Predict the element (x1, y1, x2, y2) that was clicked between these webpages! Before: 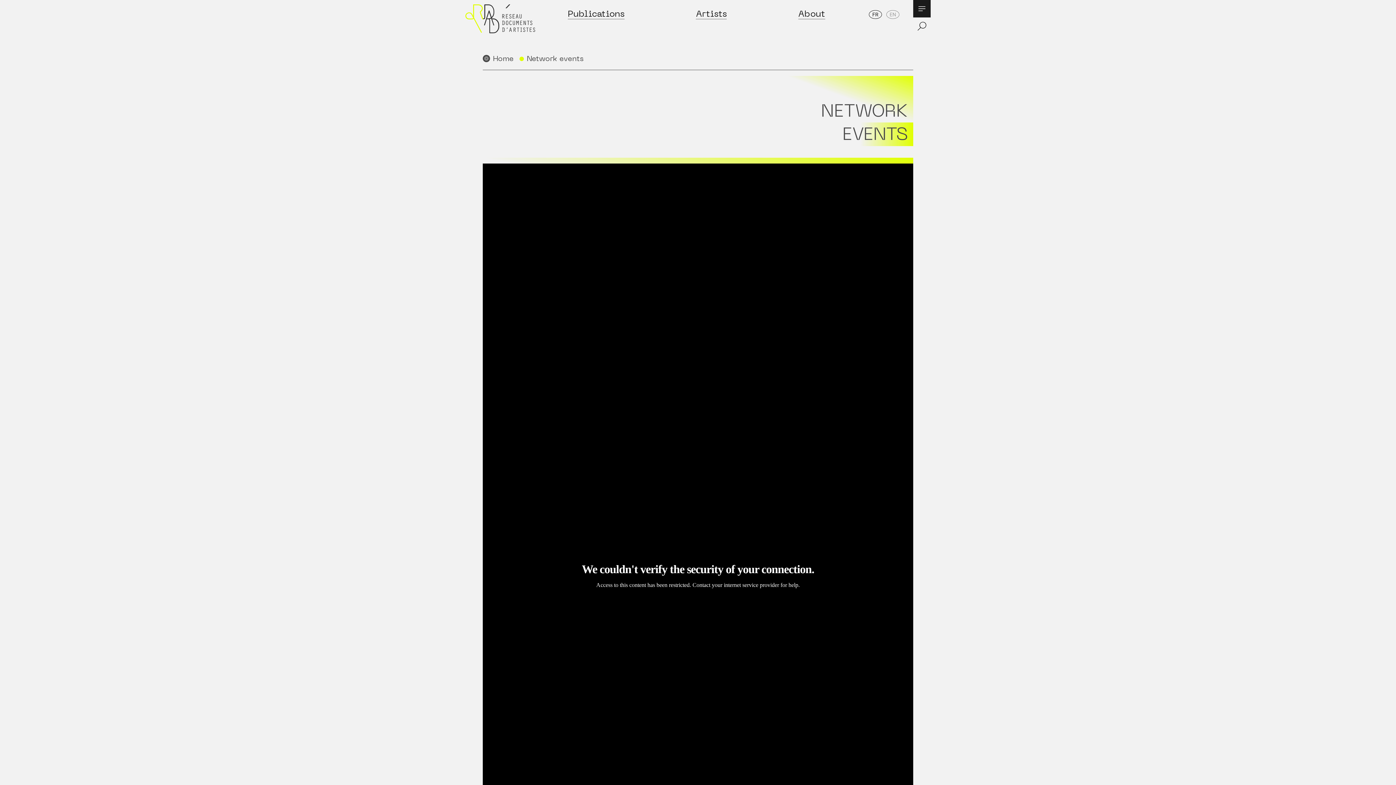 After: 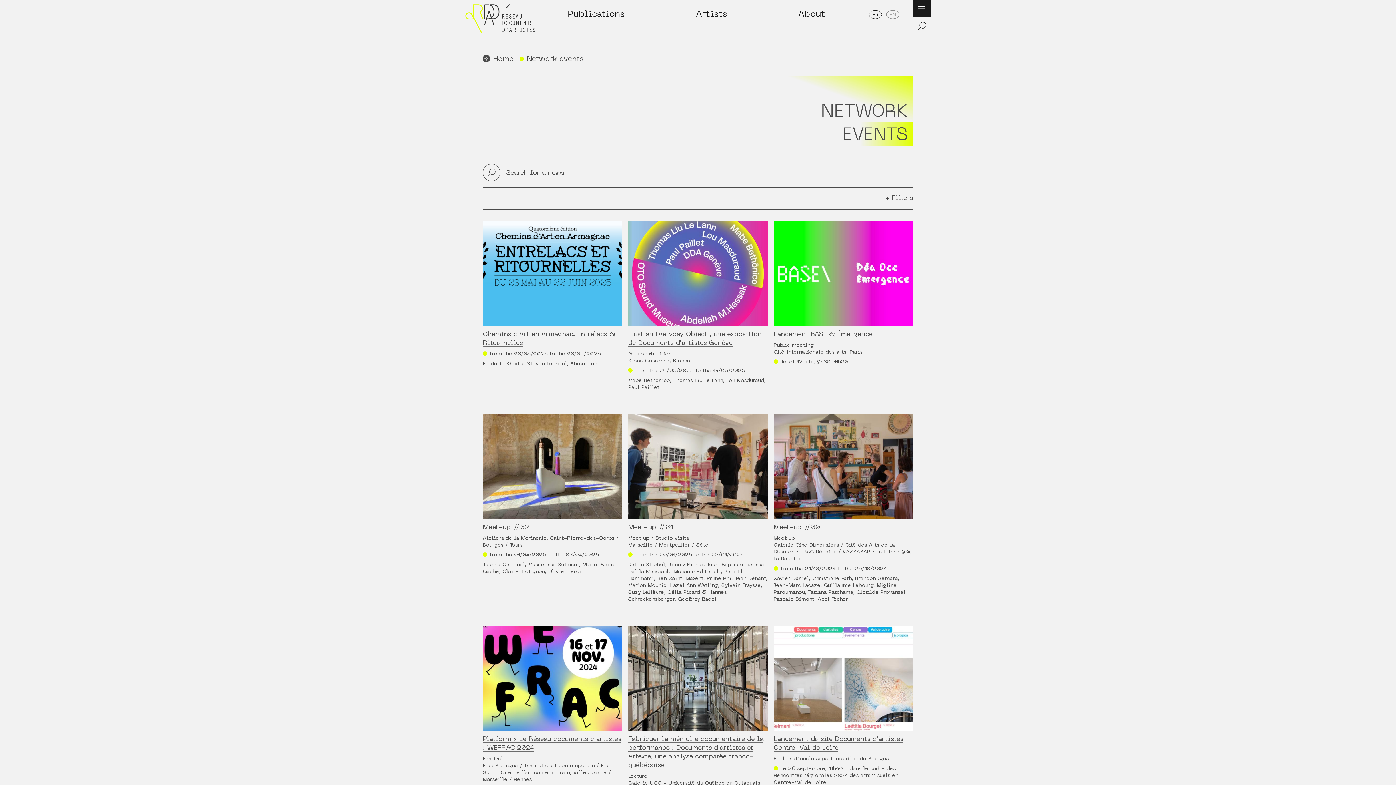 Action: label: Network events bbox: (518, 53, 583, 63)